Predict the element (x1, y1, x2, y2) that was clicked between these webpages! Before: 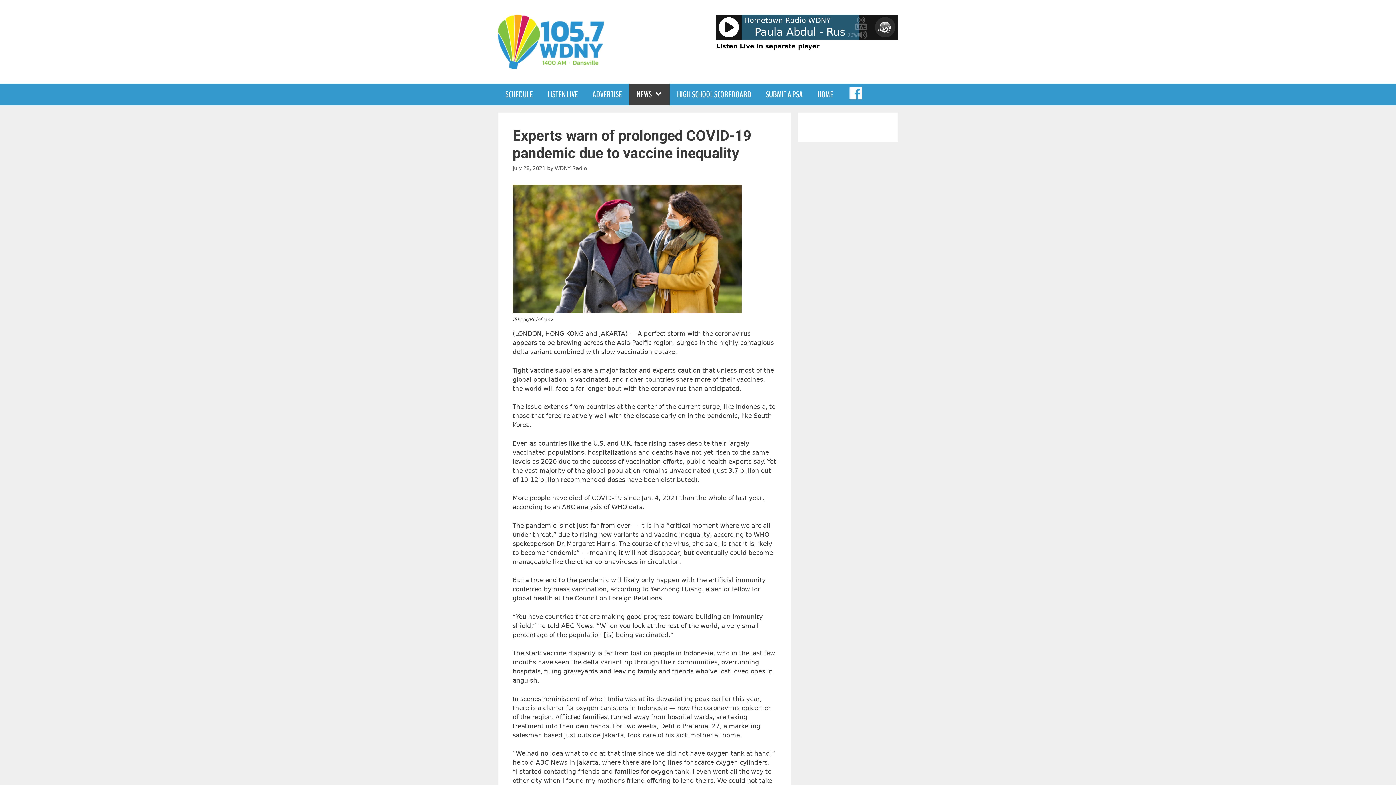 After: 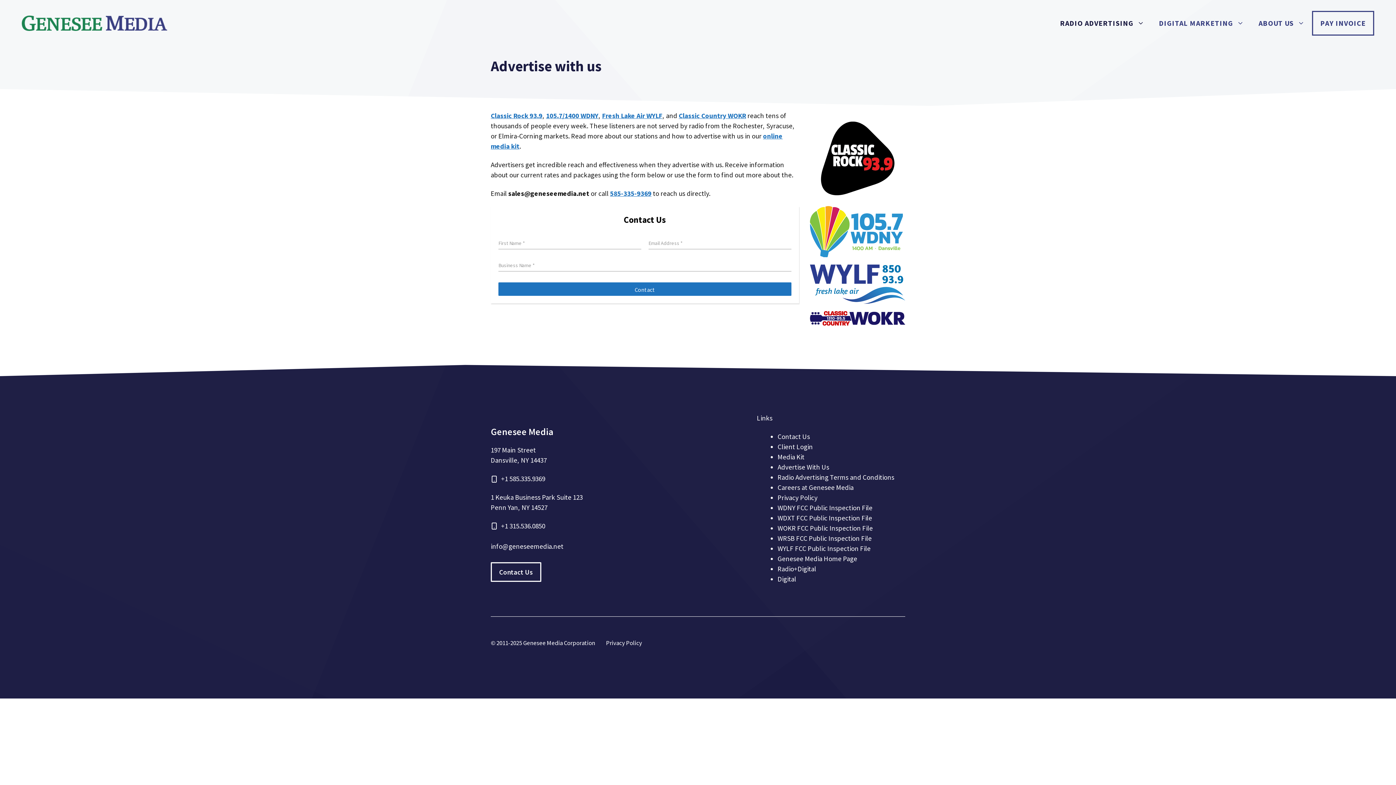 Action: label: ADVERTISE bbox: (585, 83, 629, 105)